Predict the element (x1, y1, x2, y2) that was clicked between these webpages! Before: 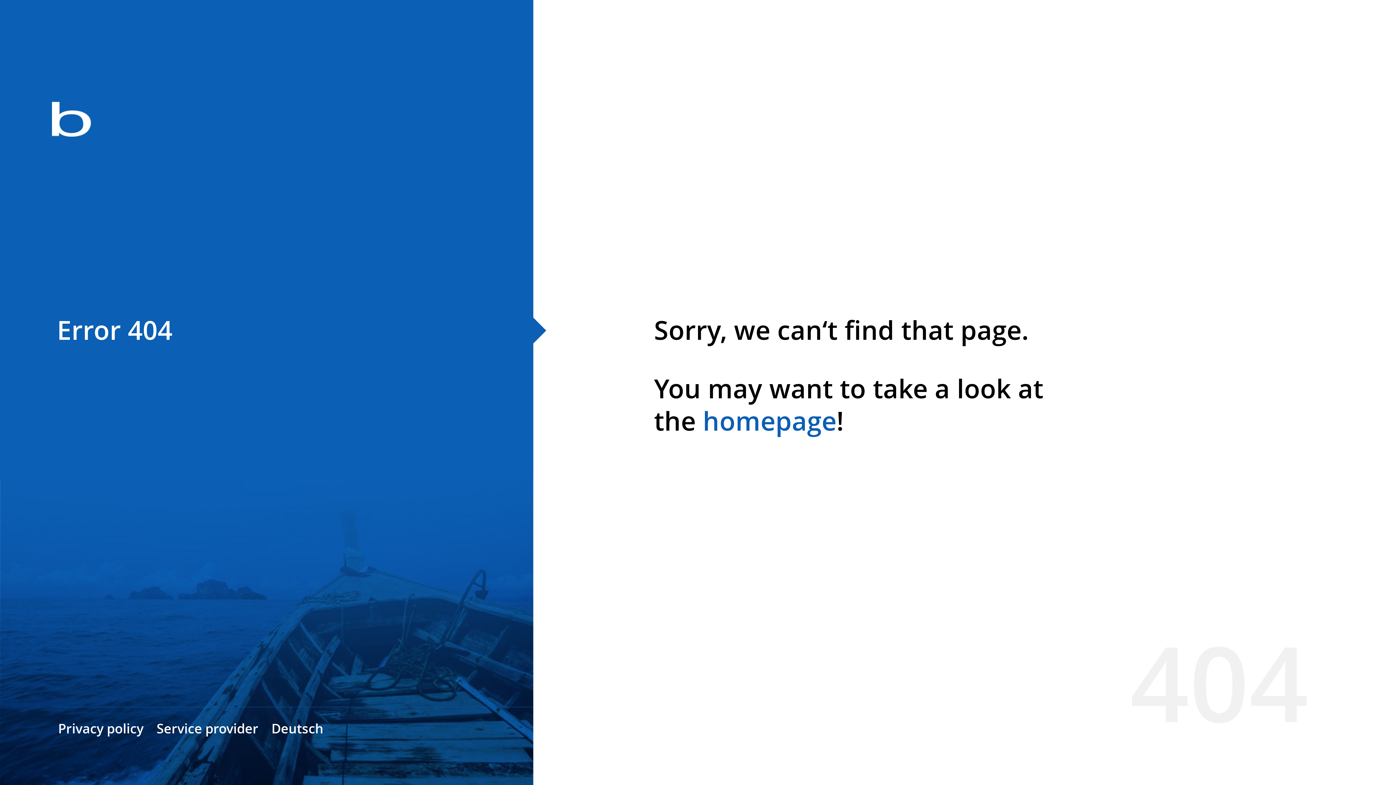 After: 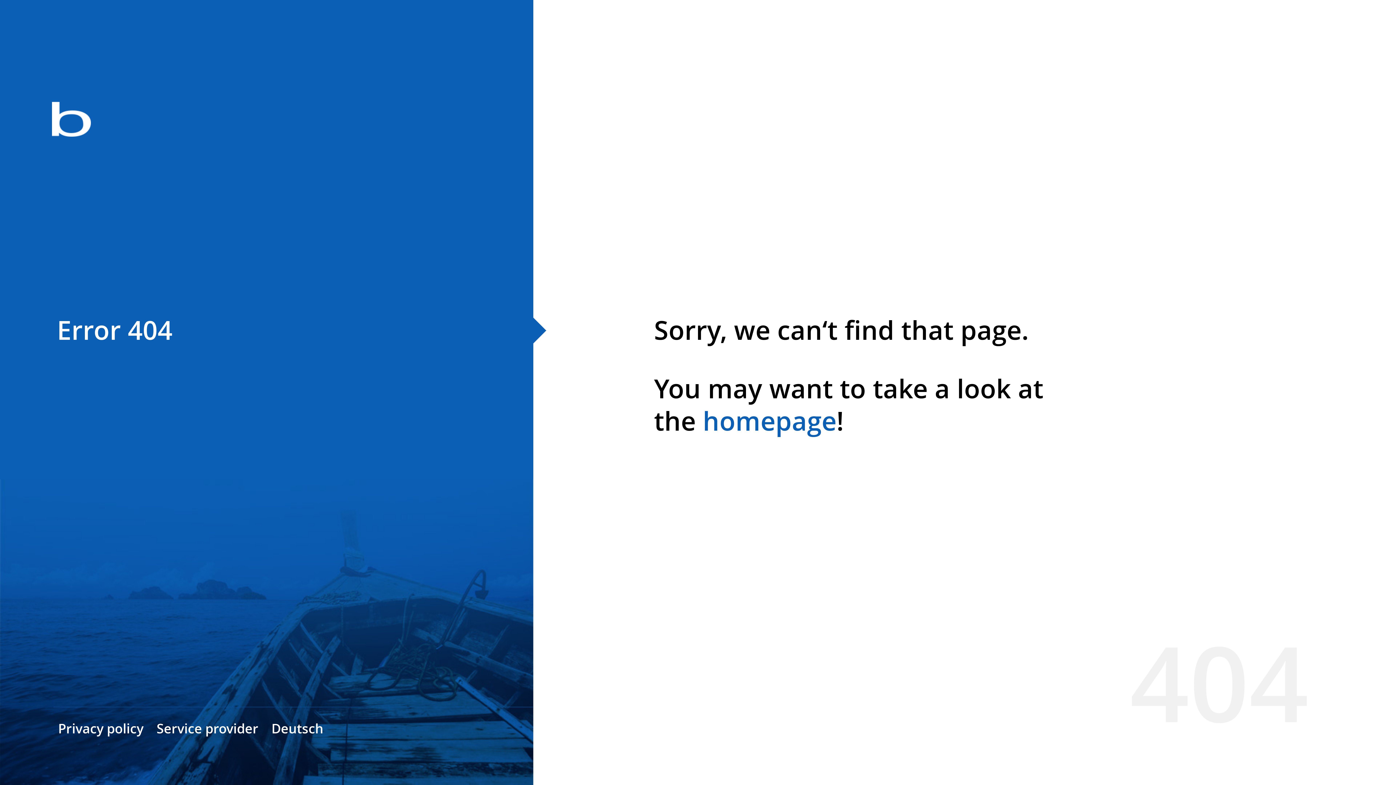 Action: bbox: (702, 403, 836, 438) label: homepage